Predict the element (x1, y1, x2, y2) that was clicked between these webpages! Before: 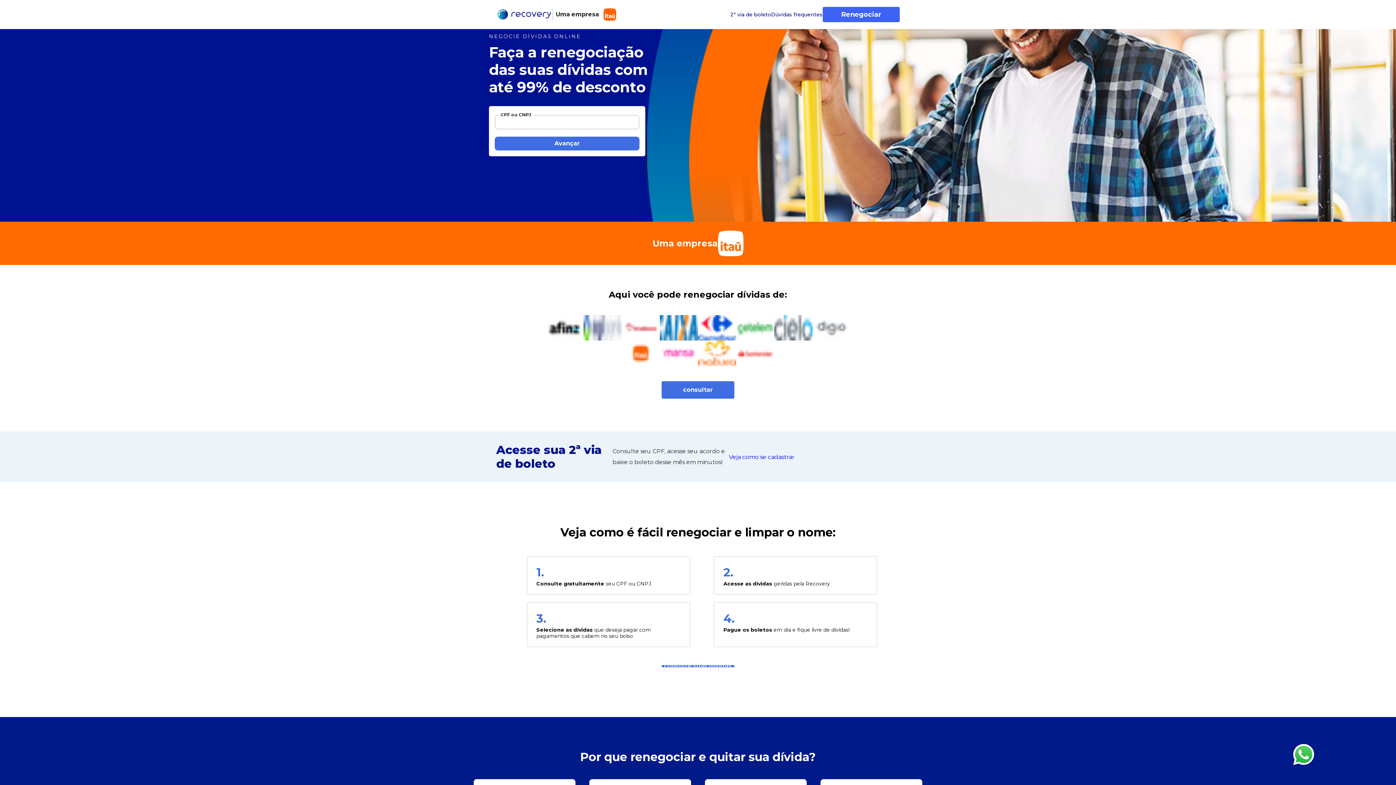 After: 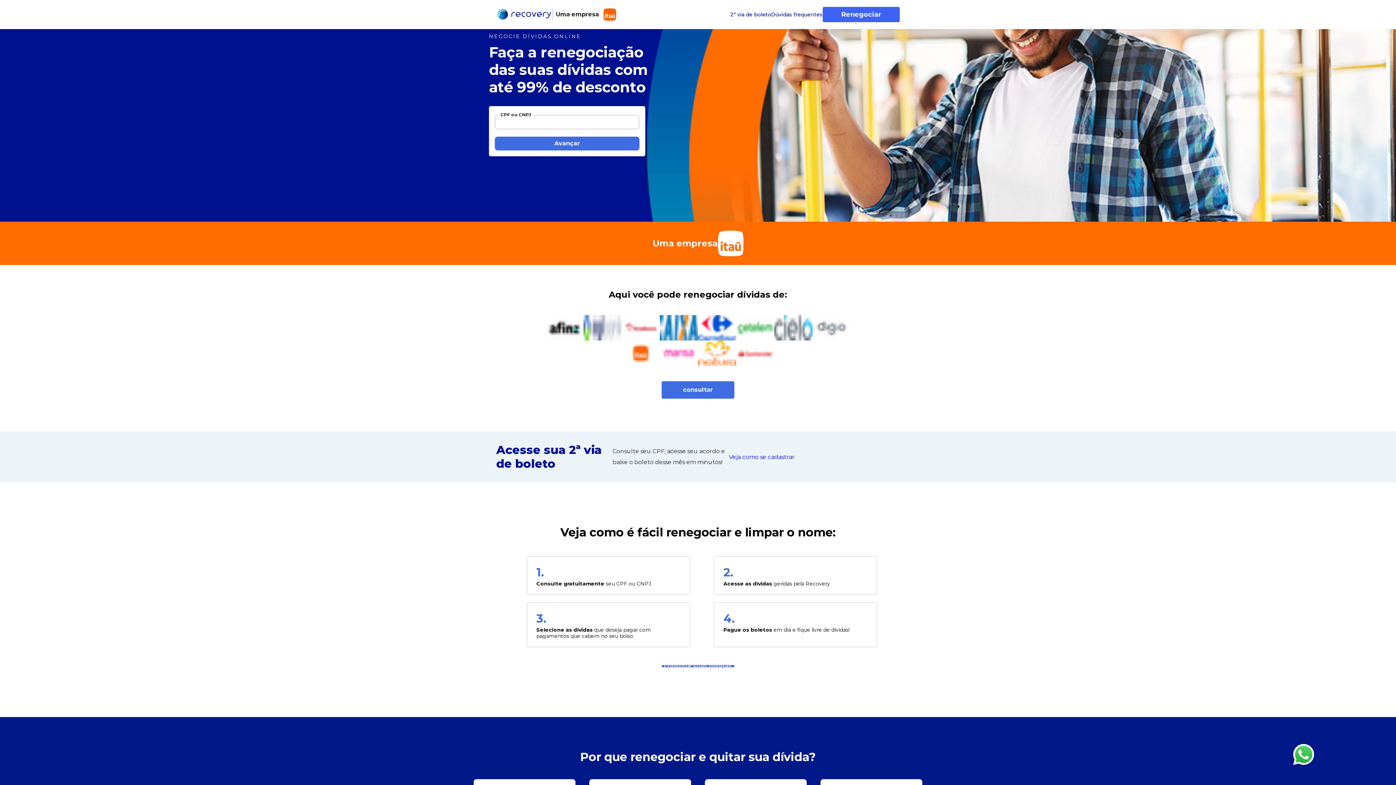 Action: bbox: (1291, 742, 1316, 767) label: Atendimento via WhatsApp